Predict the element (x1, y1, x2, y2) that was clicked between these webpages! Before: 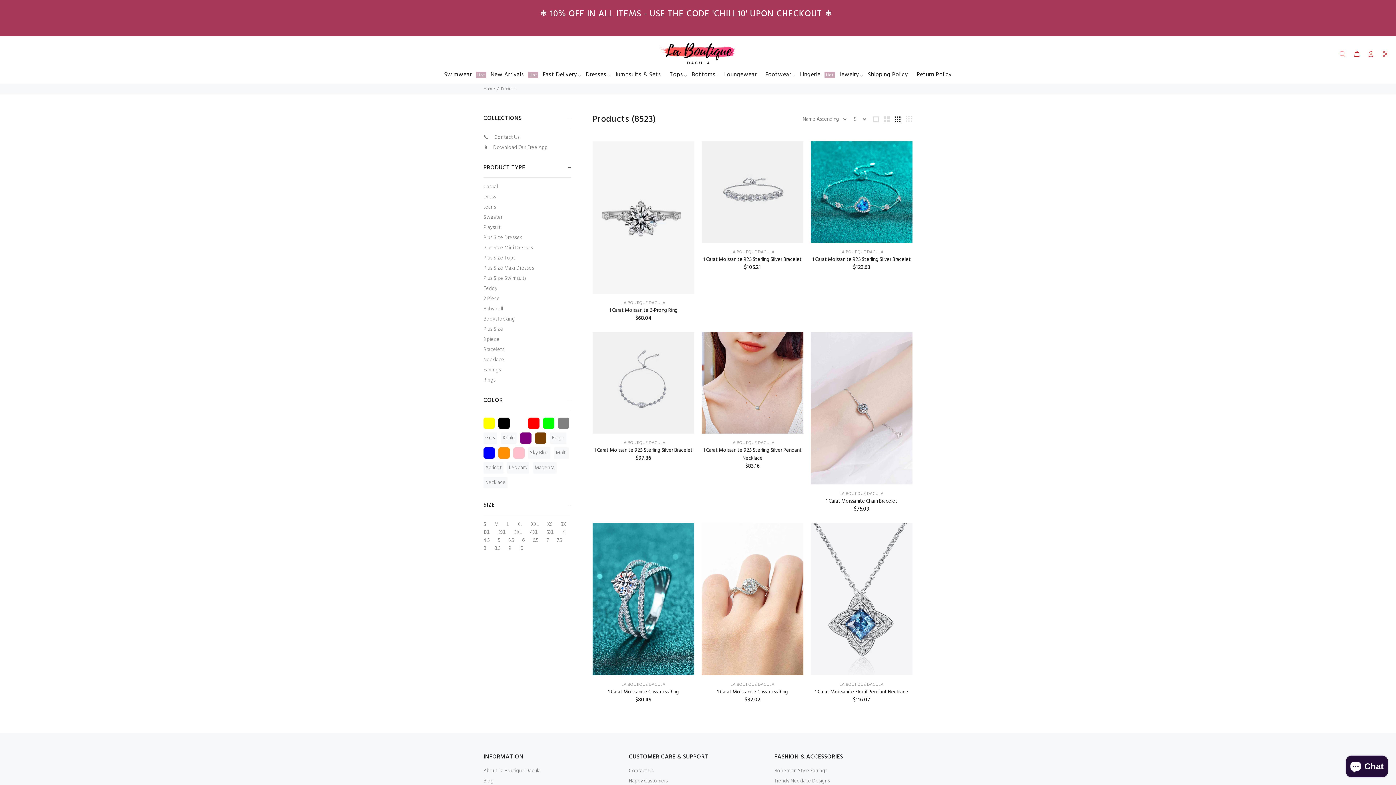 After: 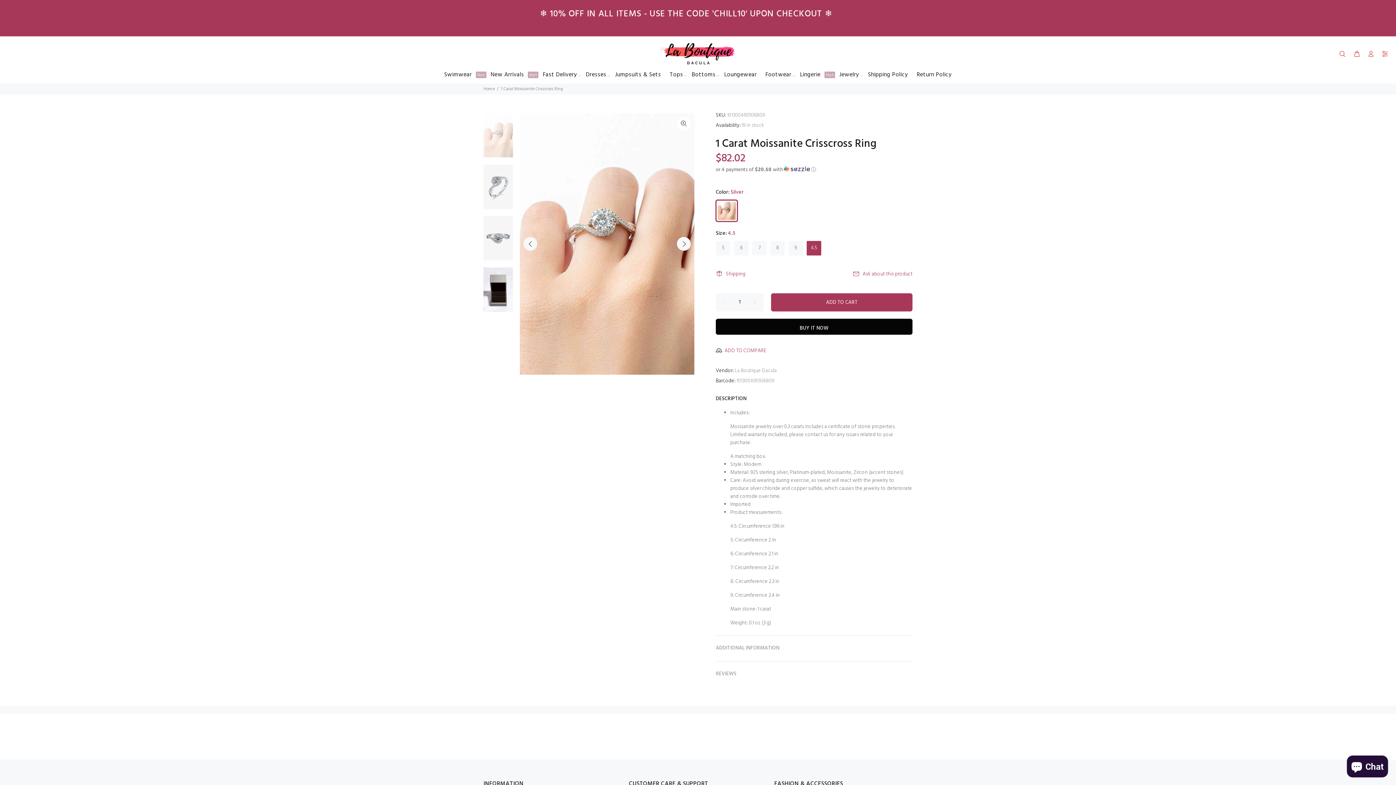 Action: bbox: (717, 688, 788, 696) label: 1 Carat Moissanite Crisscross Ring